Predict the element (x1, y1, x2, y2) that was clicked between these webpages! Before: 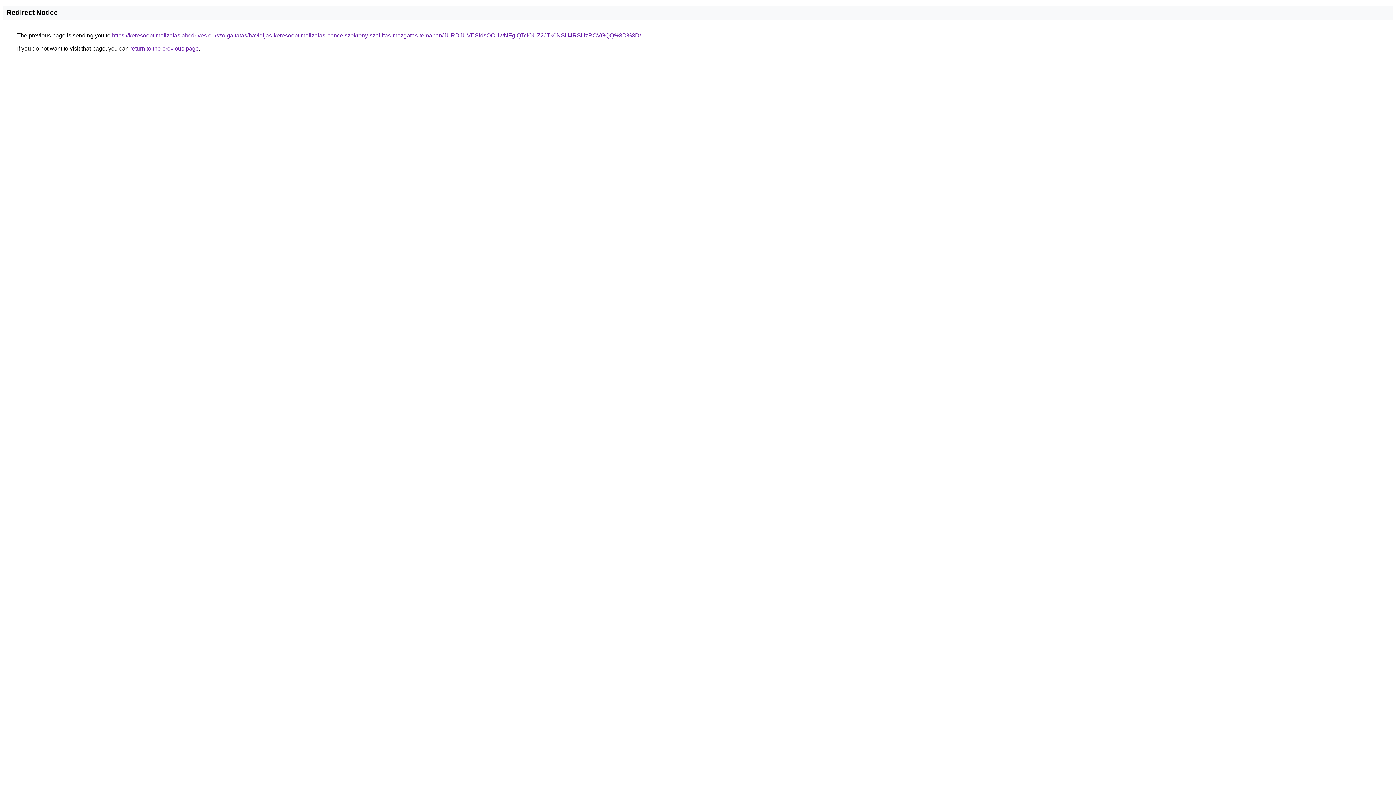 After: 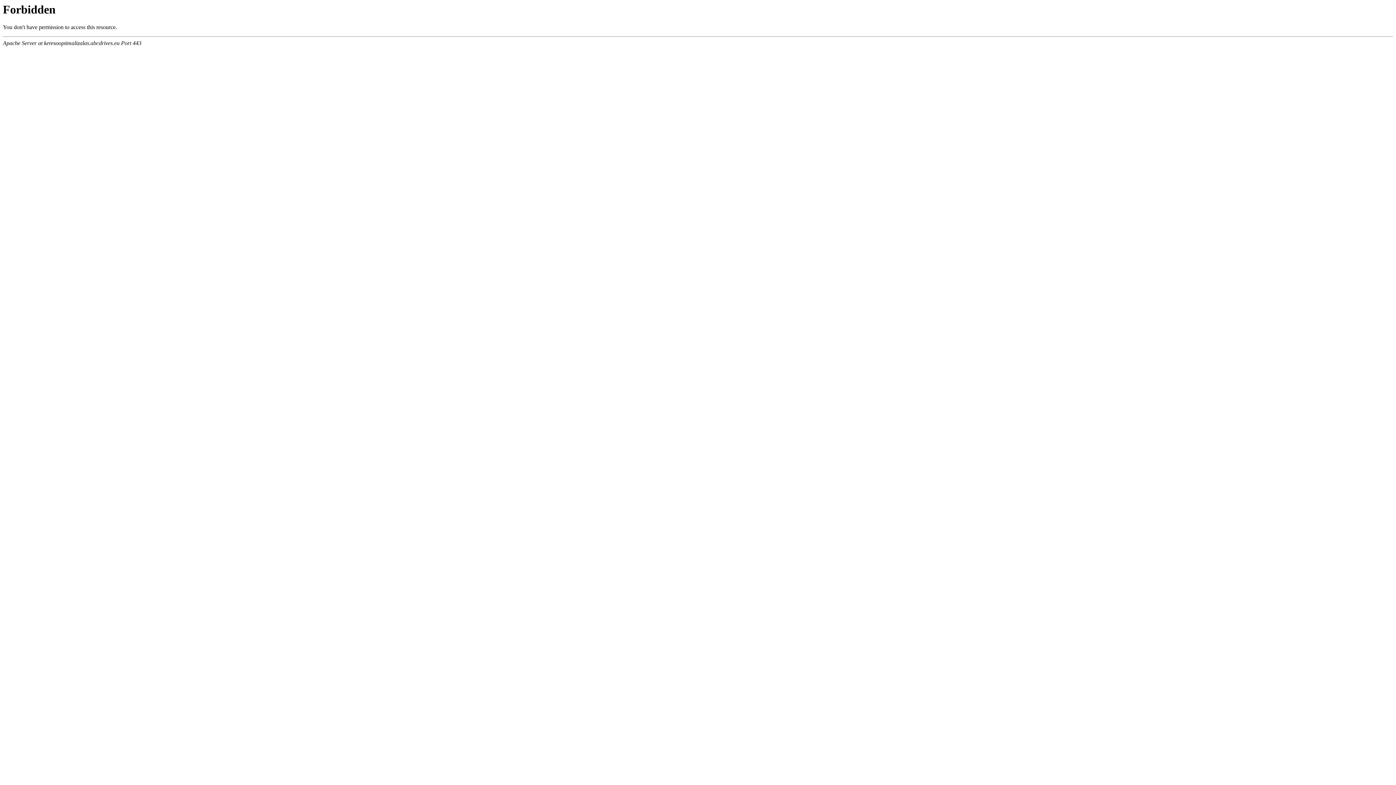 Action: bbox: (112, 32, 641, 38) label: https://keresooptimalizalas.abcdrives.eu/szolgaltatas/havidijas-keresooptimalizalas-pancelszekreny-szallitas-mozgatas-temaban/JURDJUVESldsOCUwNFglQTclOUZ2JTk0NSU4RSUzRCVGQQ%3D%3D/